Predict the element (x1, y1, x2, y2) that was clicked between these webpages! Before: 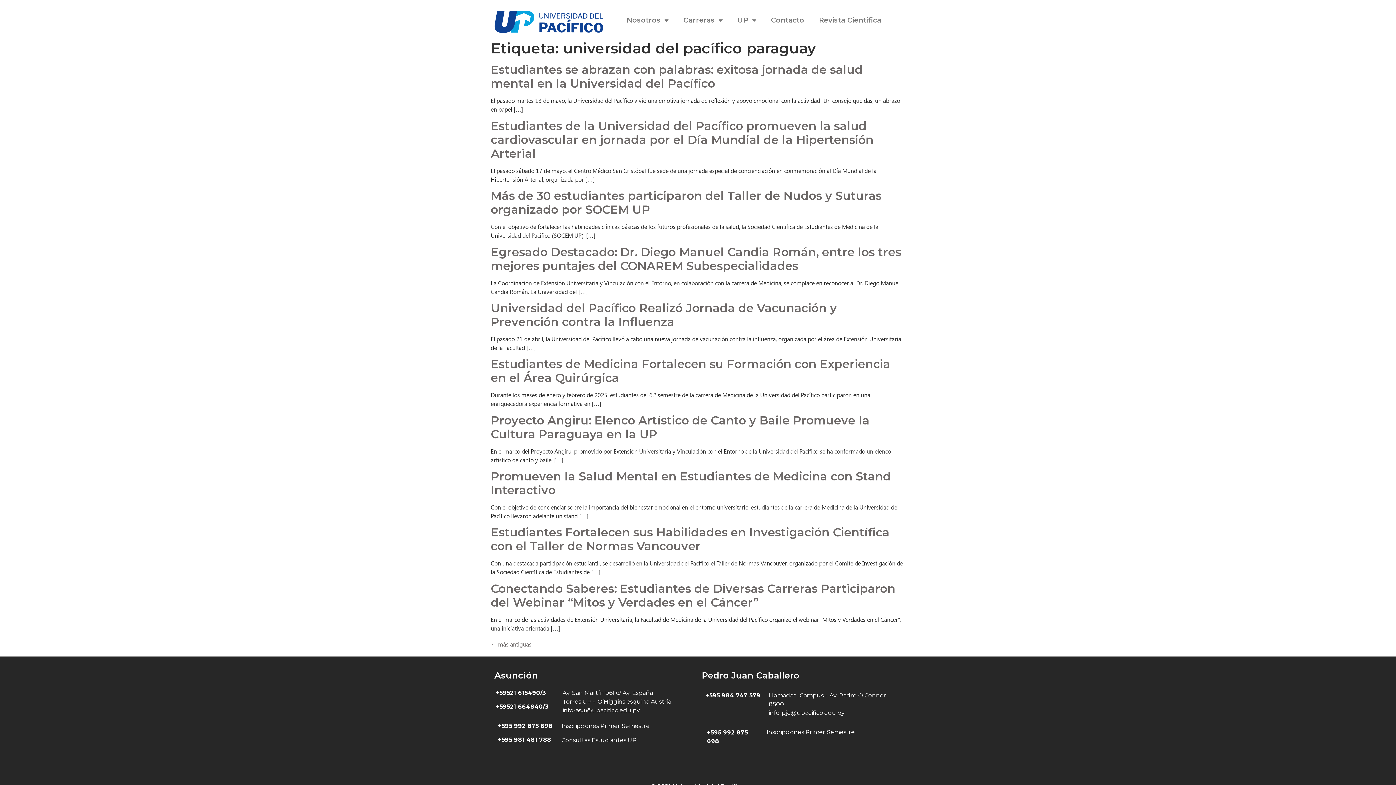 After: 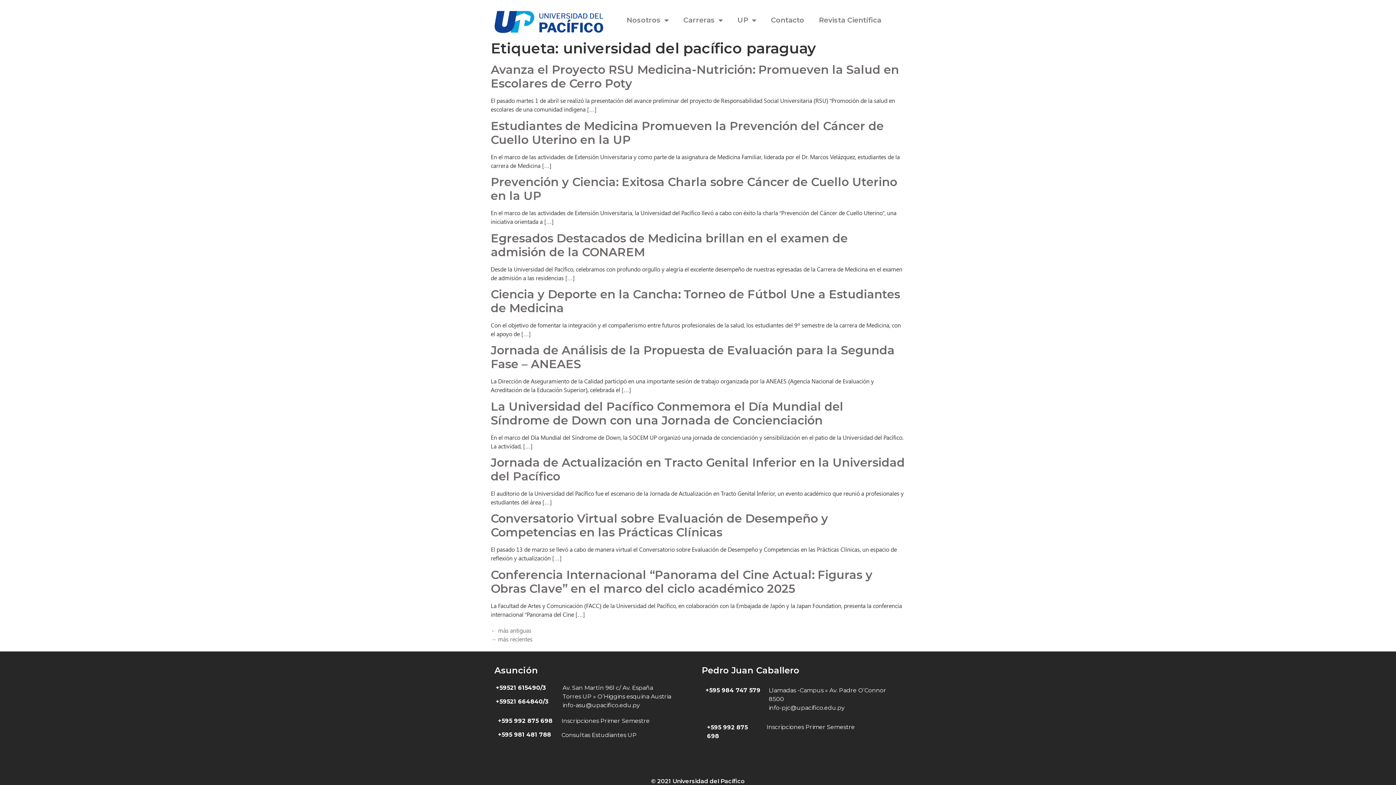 Action: label: ← más antiguas bbox: (490, 640, 531, 648)